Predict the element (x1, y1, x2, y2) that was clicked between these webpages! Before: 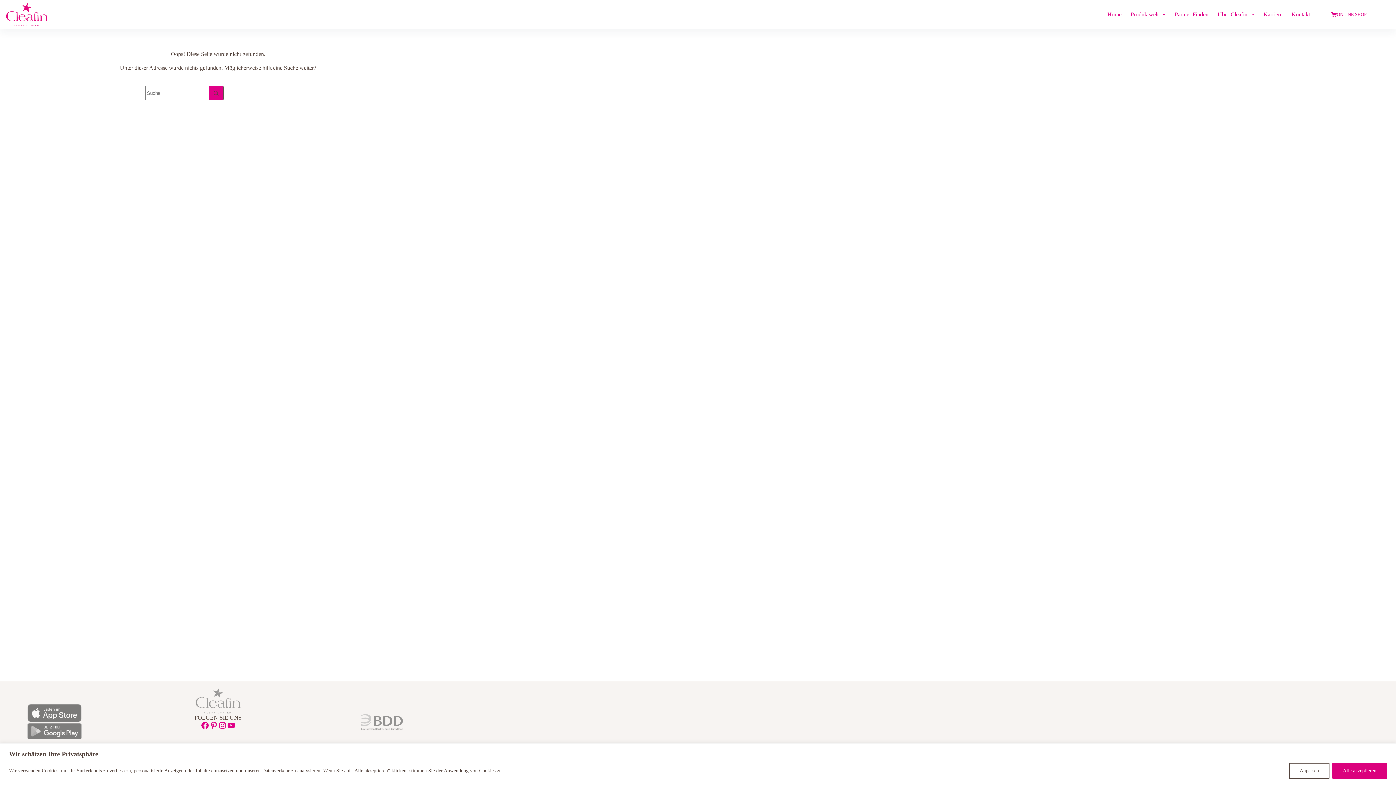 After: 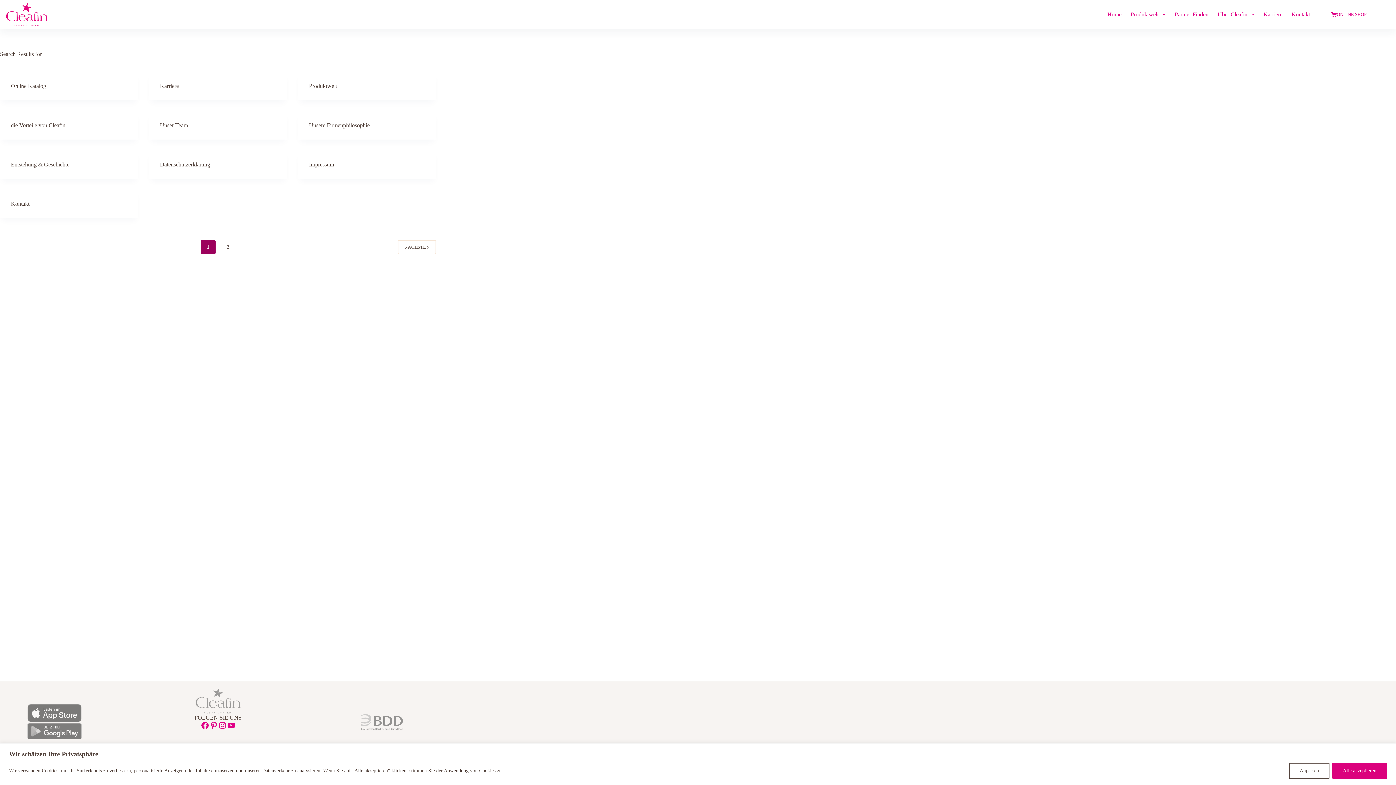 Action: bbox: (209, 85, 223, 100) label: Such-Button